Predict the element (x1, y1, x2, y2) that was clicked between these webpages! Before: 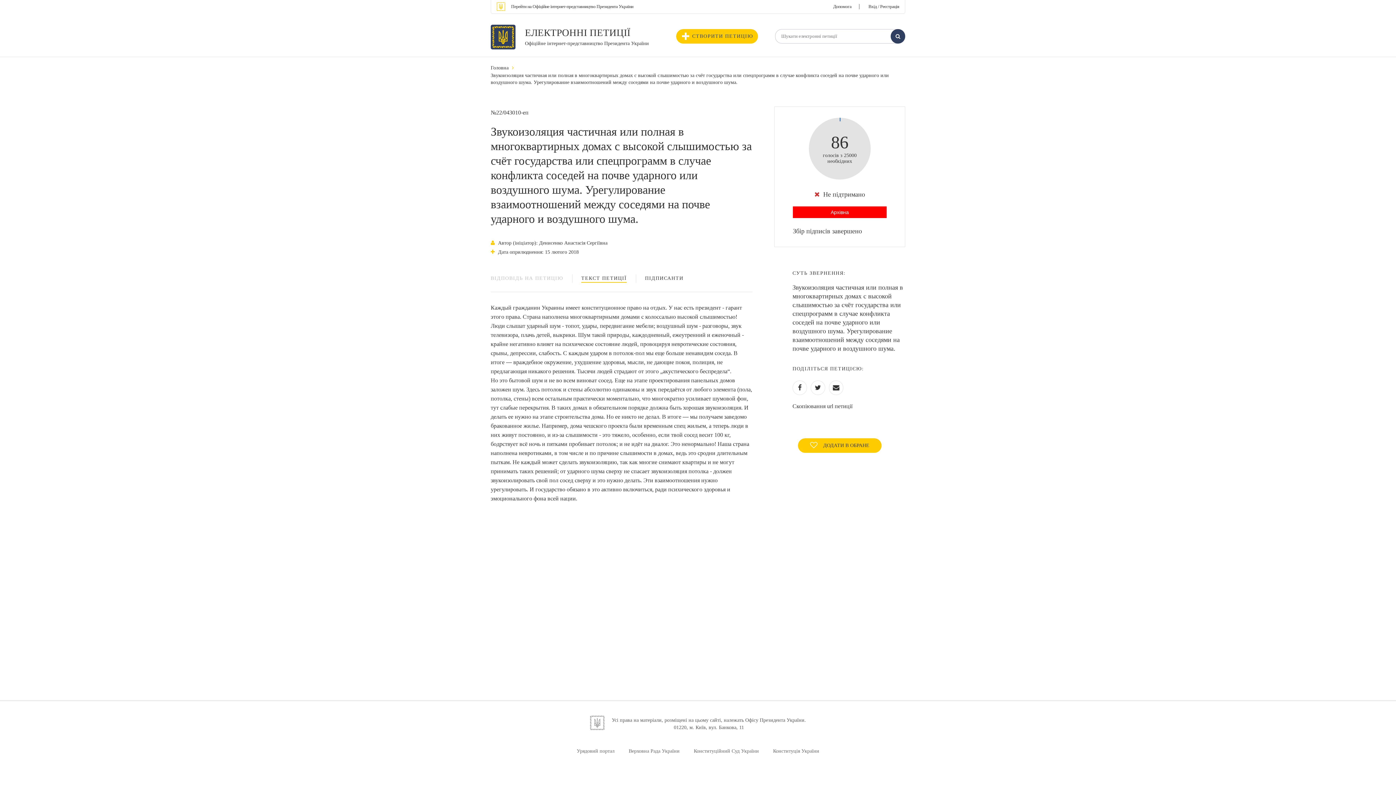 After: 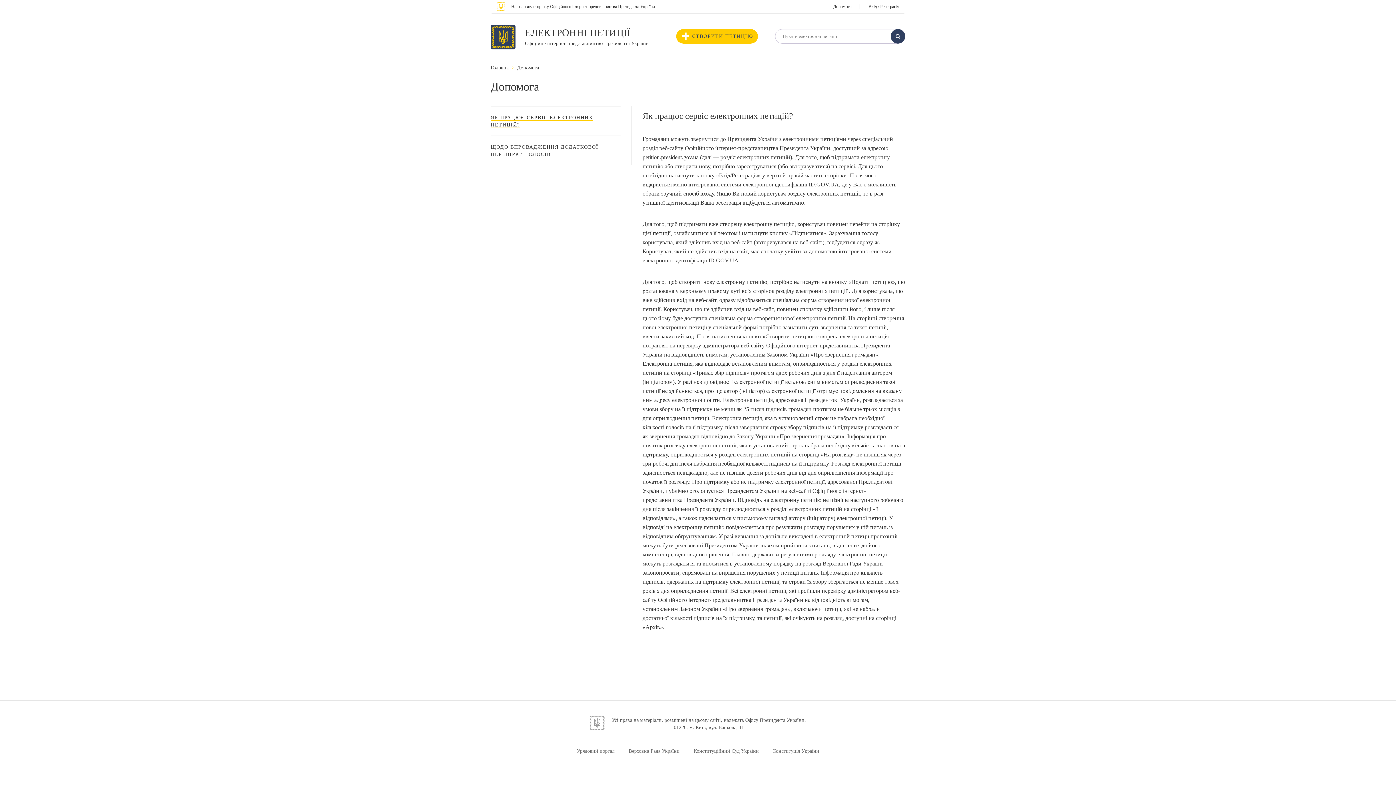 Action: bbox: (833, 4, 851, 10) label: Допомога